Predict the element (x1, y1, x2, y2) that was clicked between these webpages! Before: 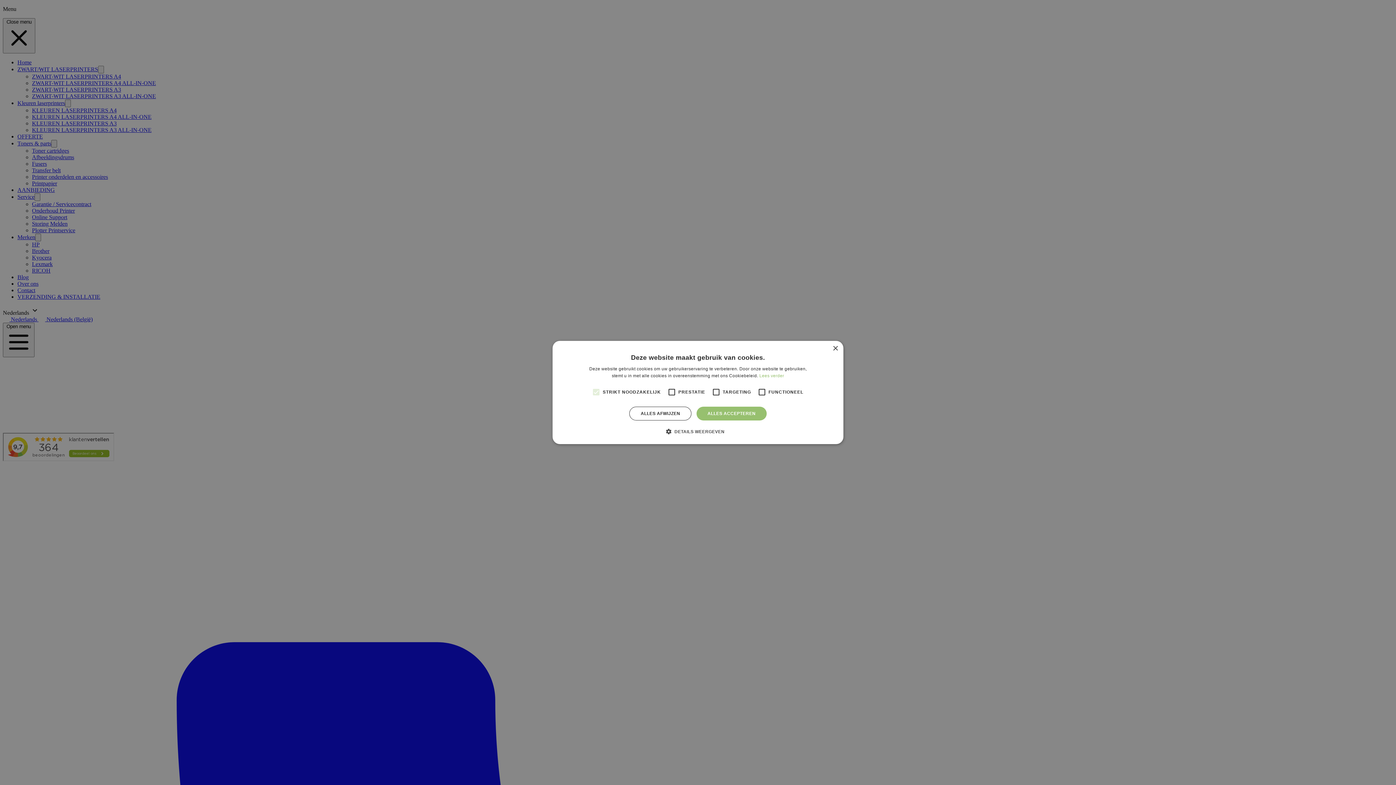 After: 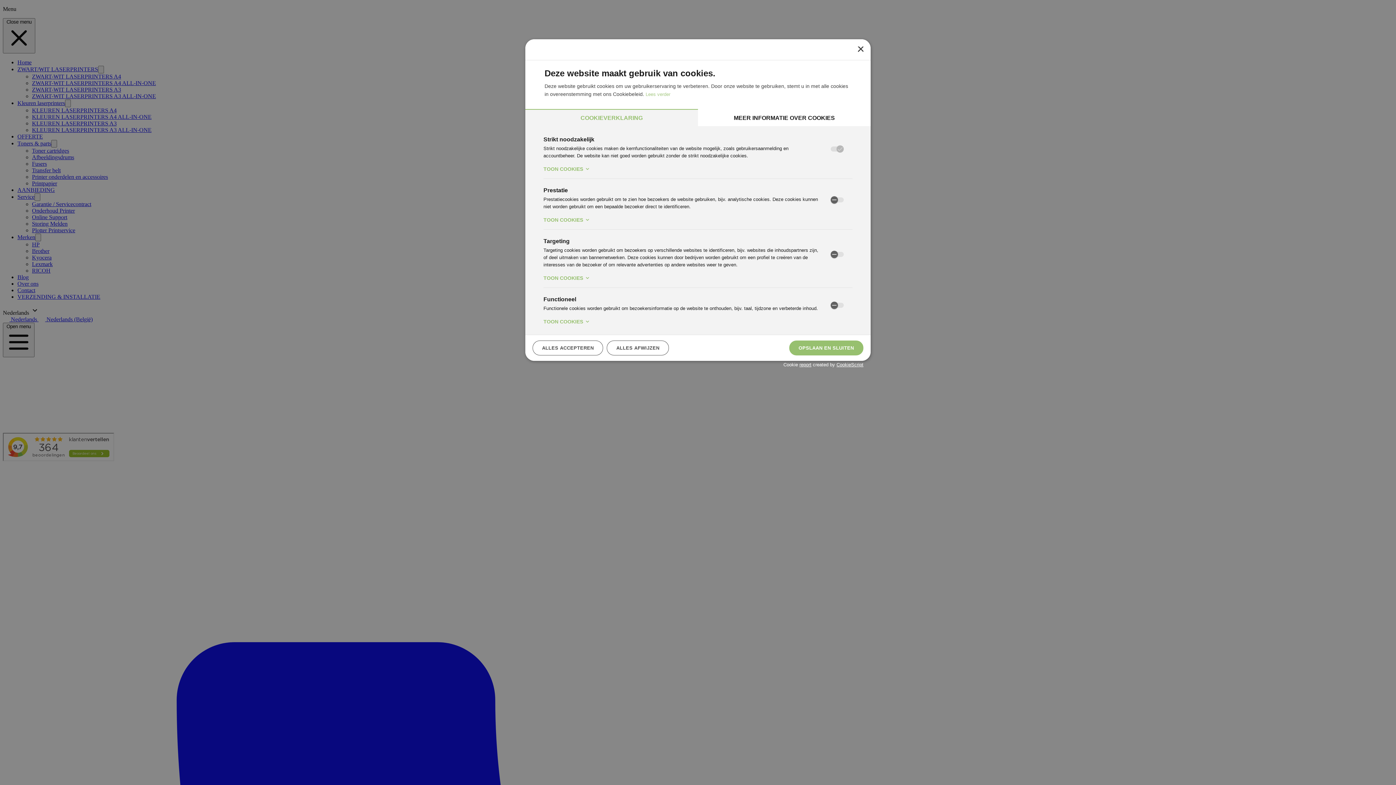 Action: bbox: (671, 428, 724, 435) label:  DETAILS WEERGEVEN